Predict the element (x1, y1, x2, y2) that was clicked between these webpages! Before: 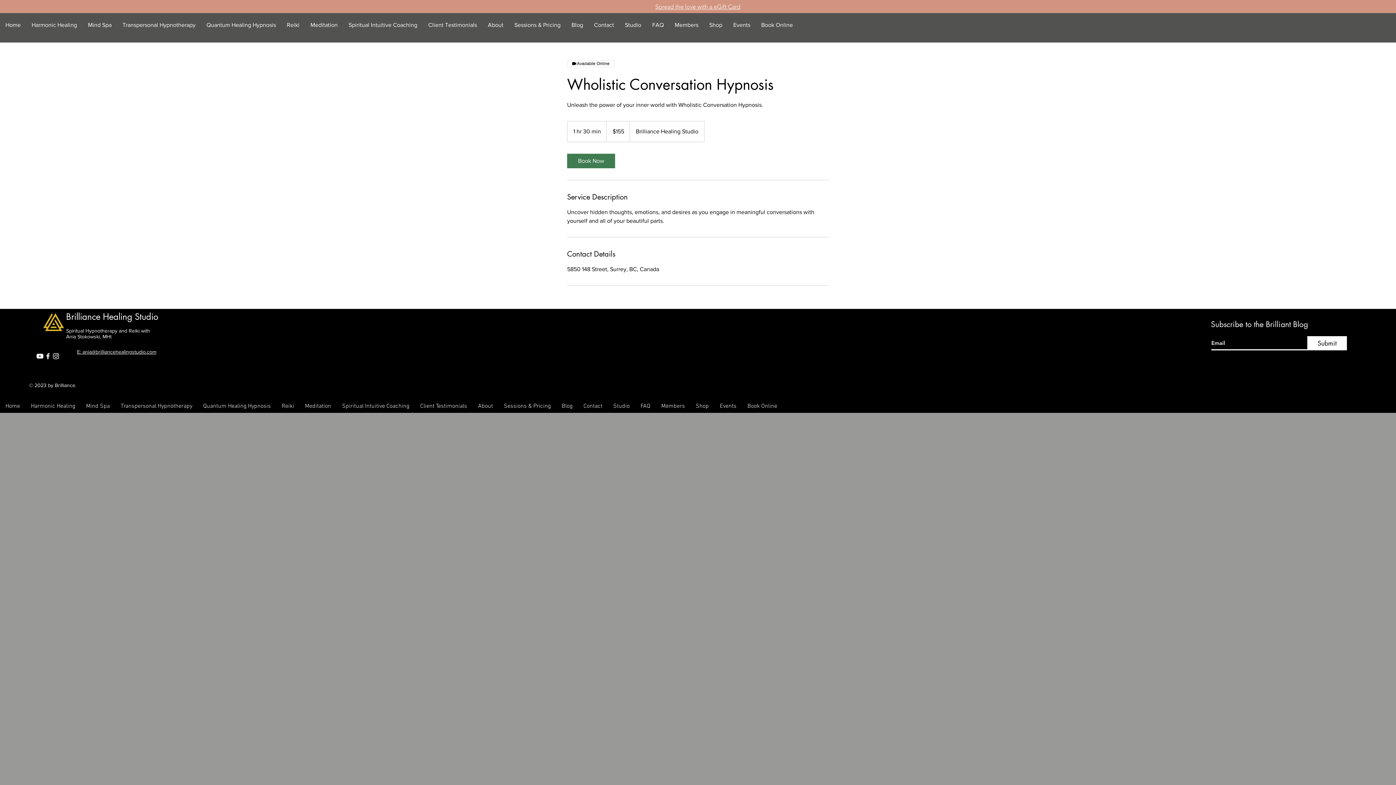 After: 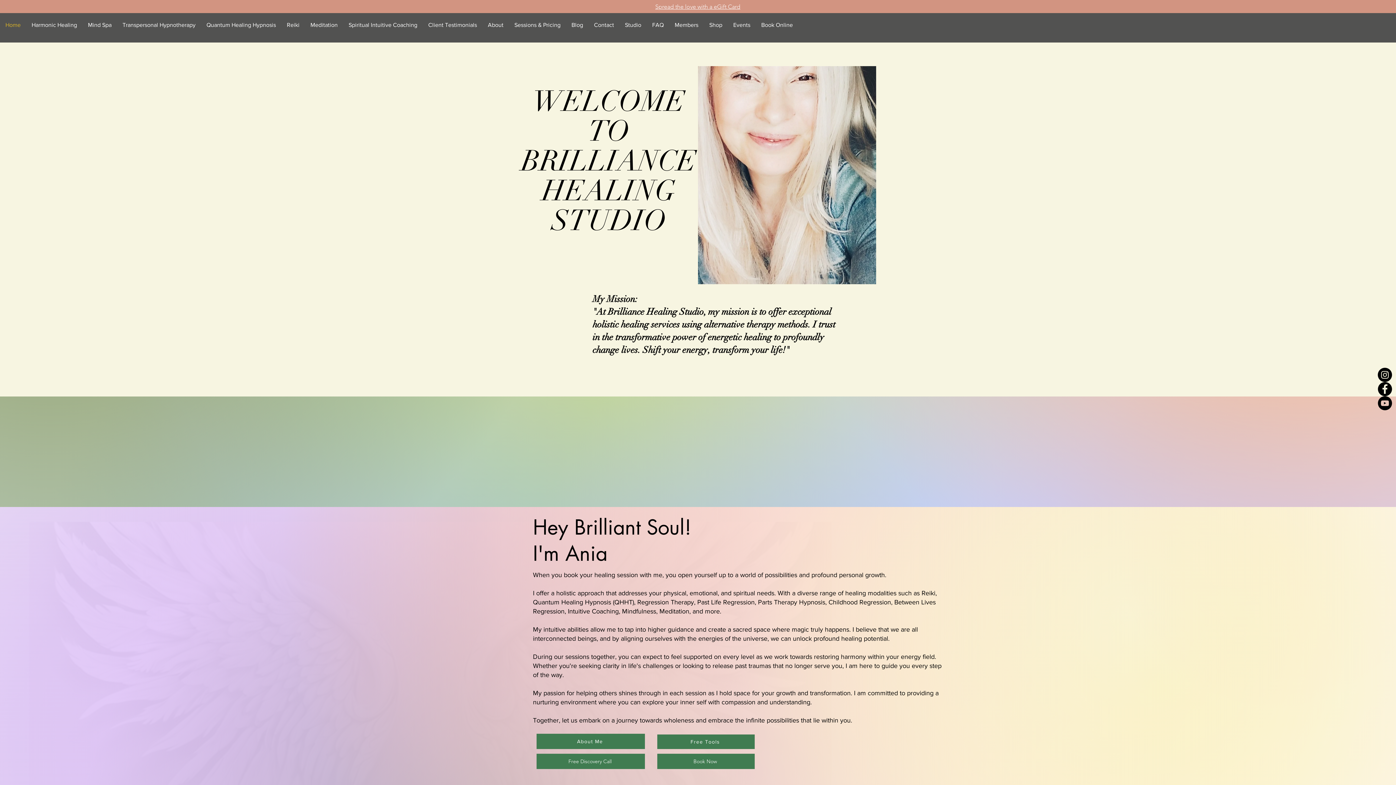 Action: label: Home bbox: (0, 399, 25, 413)